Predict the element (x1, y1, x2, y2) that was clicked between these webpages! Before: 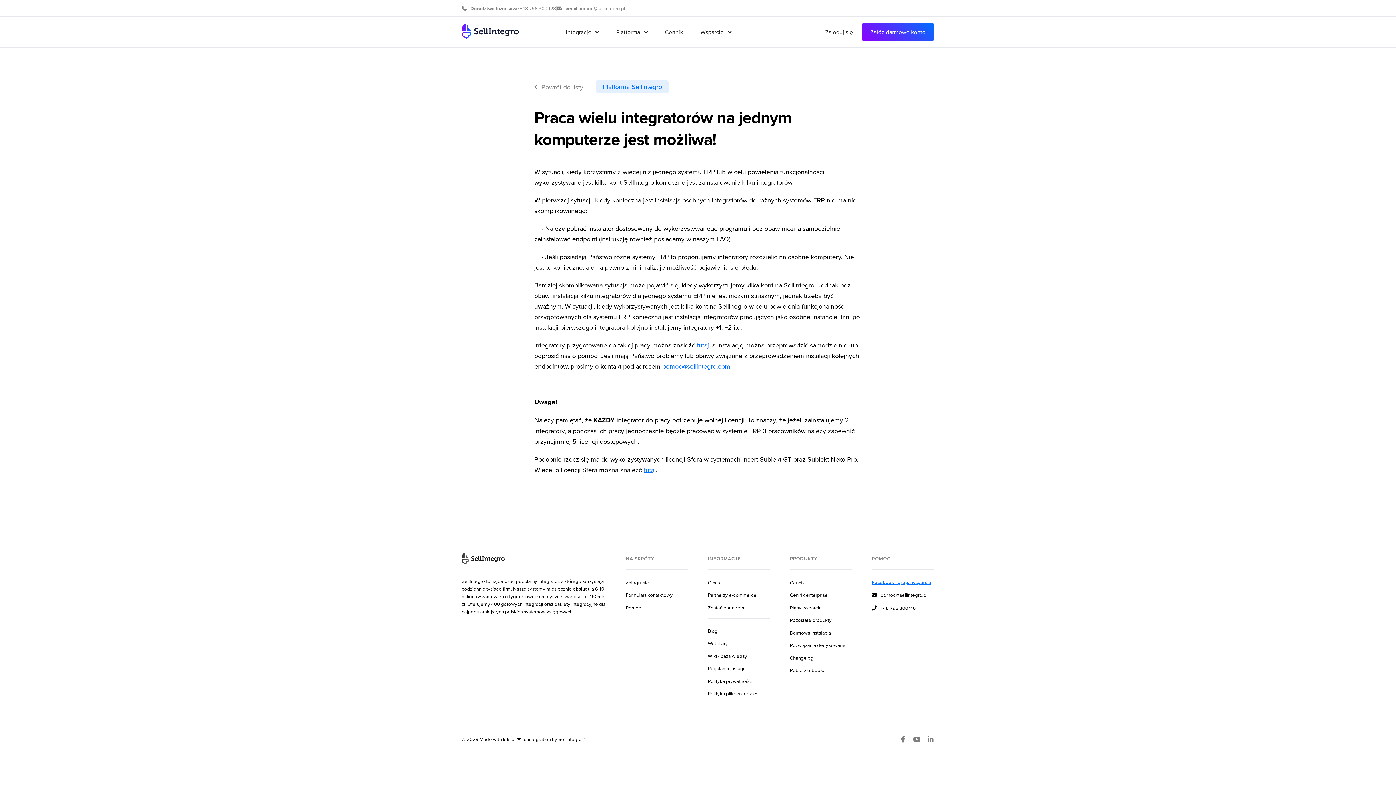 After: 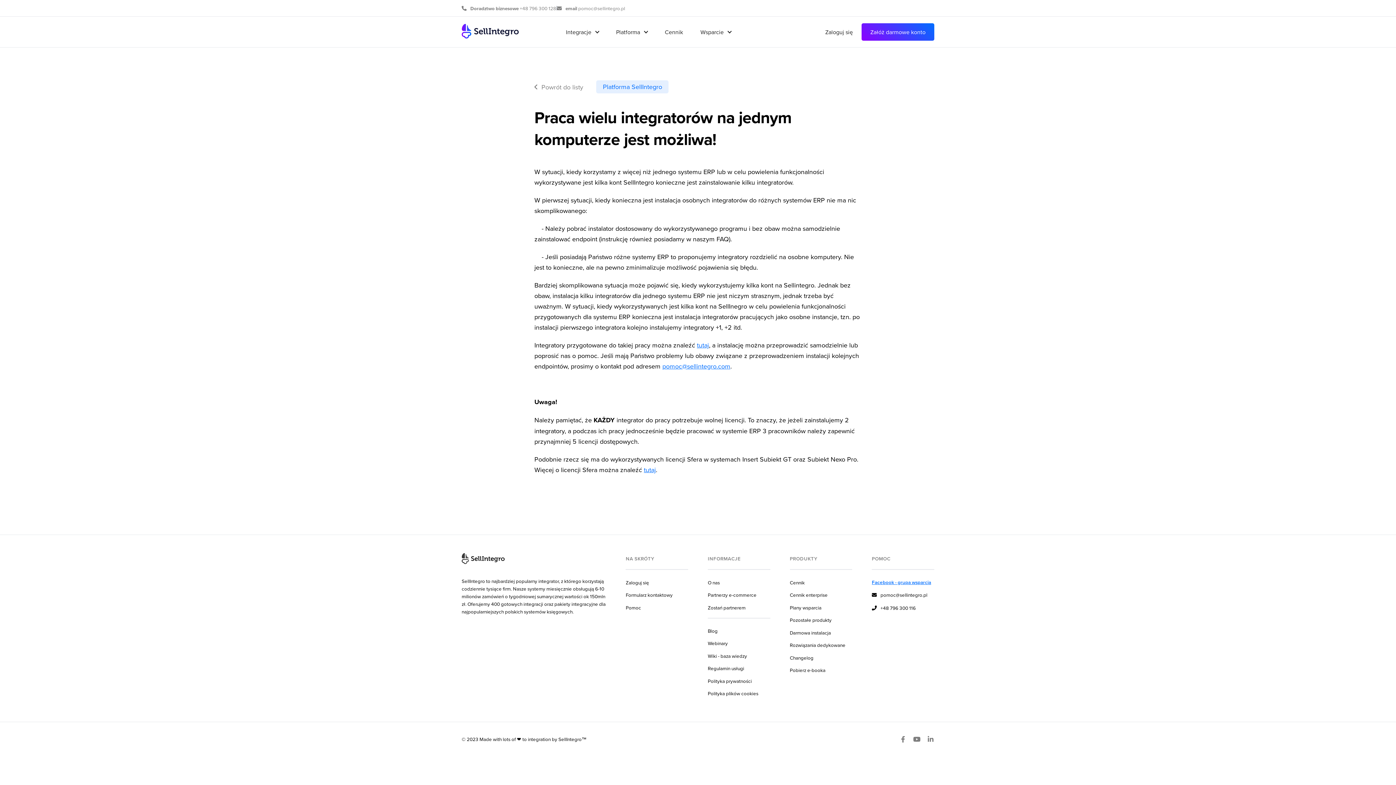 Action: bbox: (644, 465, 656, 474) label: tutaj